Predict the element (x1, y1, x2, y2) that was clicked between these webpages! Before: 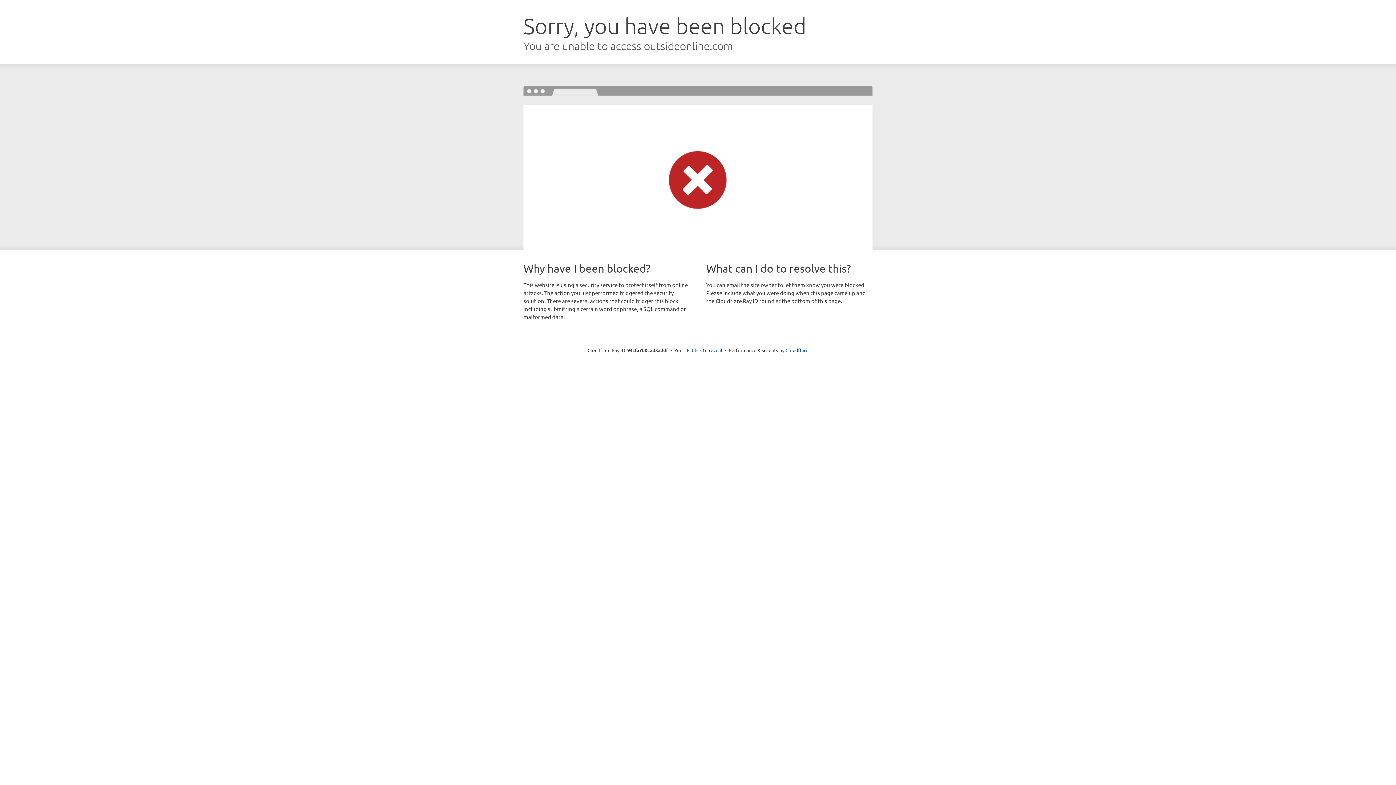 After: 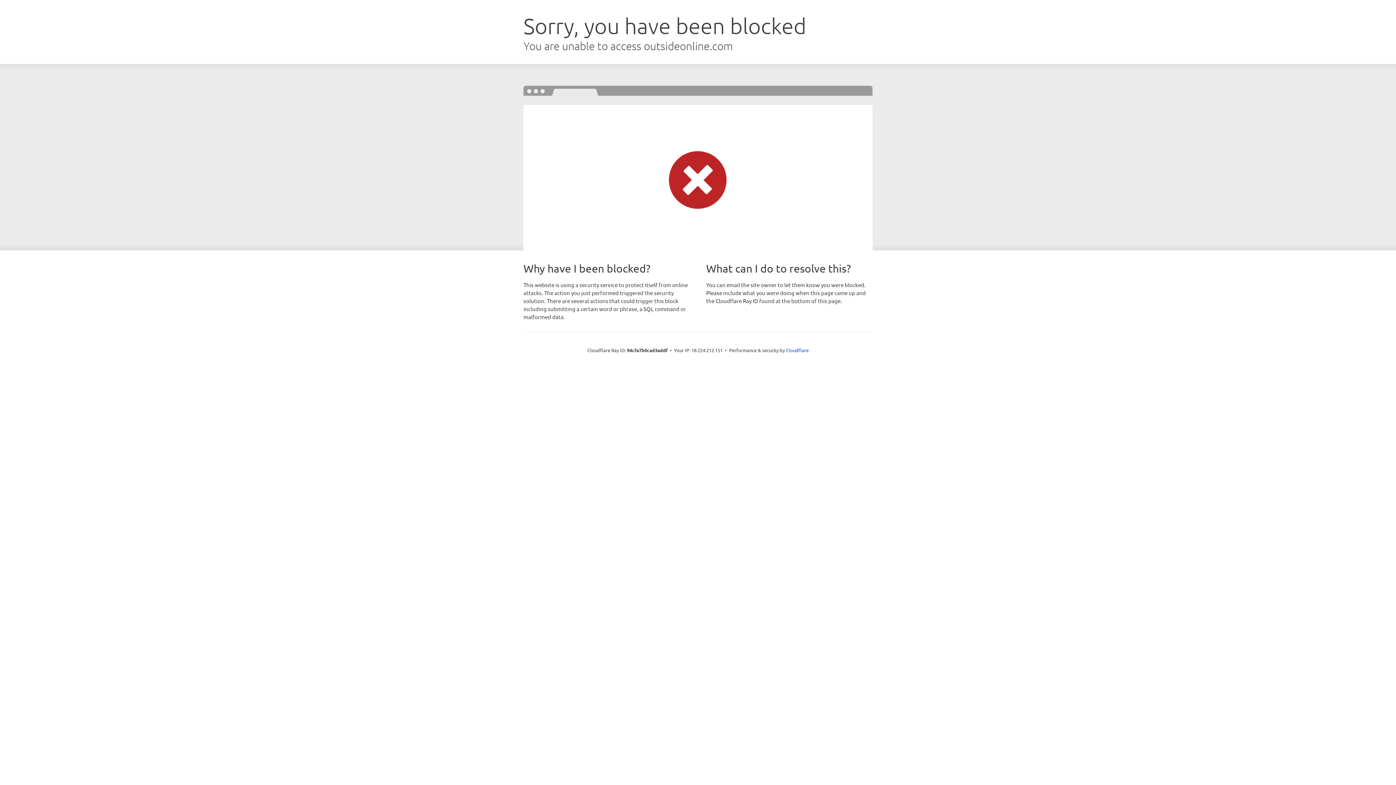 Action: bbox: (692, 346, 722, 353) label: Click to reveal